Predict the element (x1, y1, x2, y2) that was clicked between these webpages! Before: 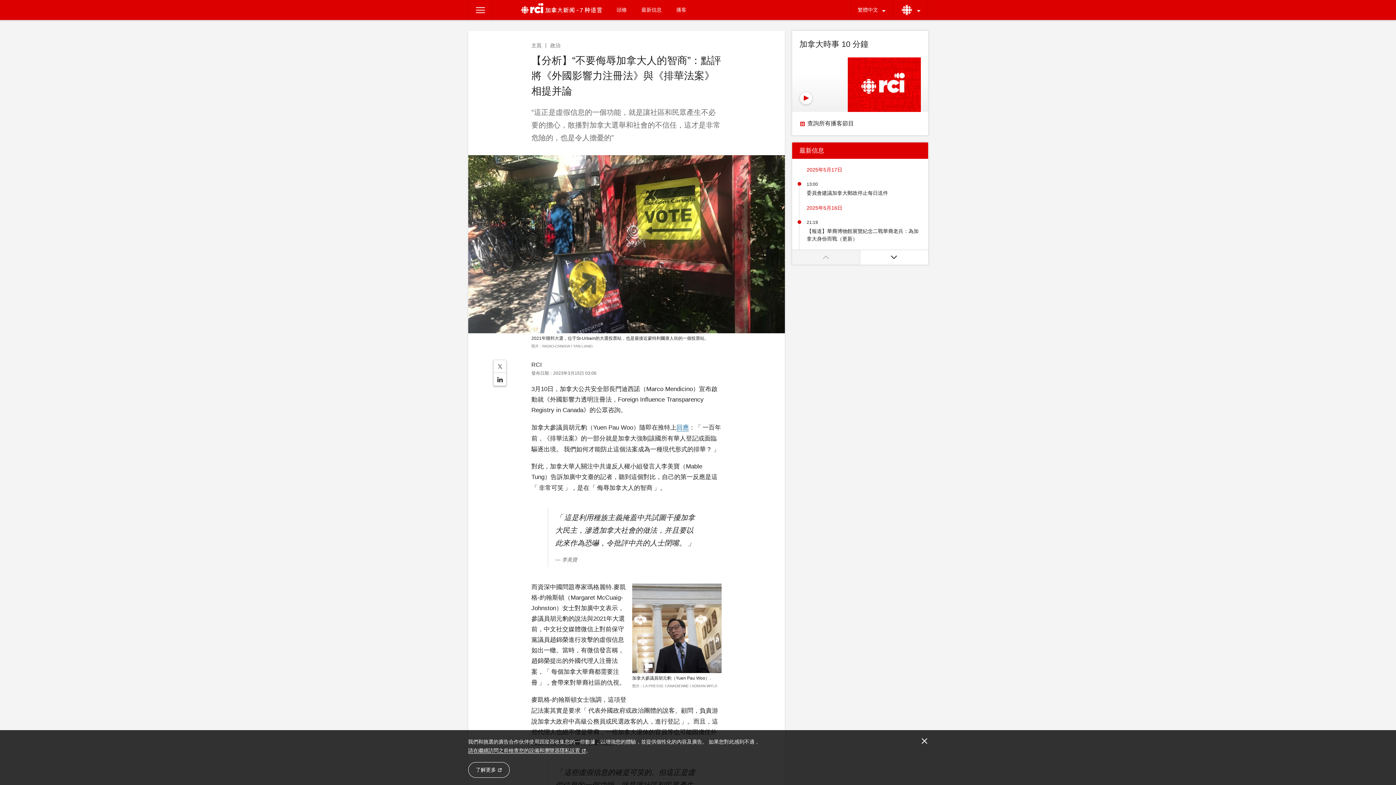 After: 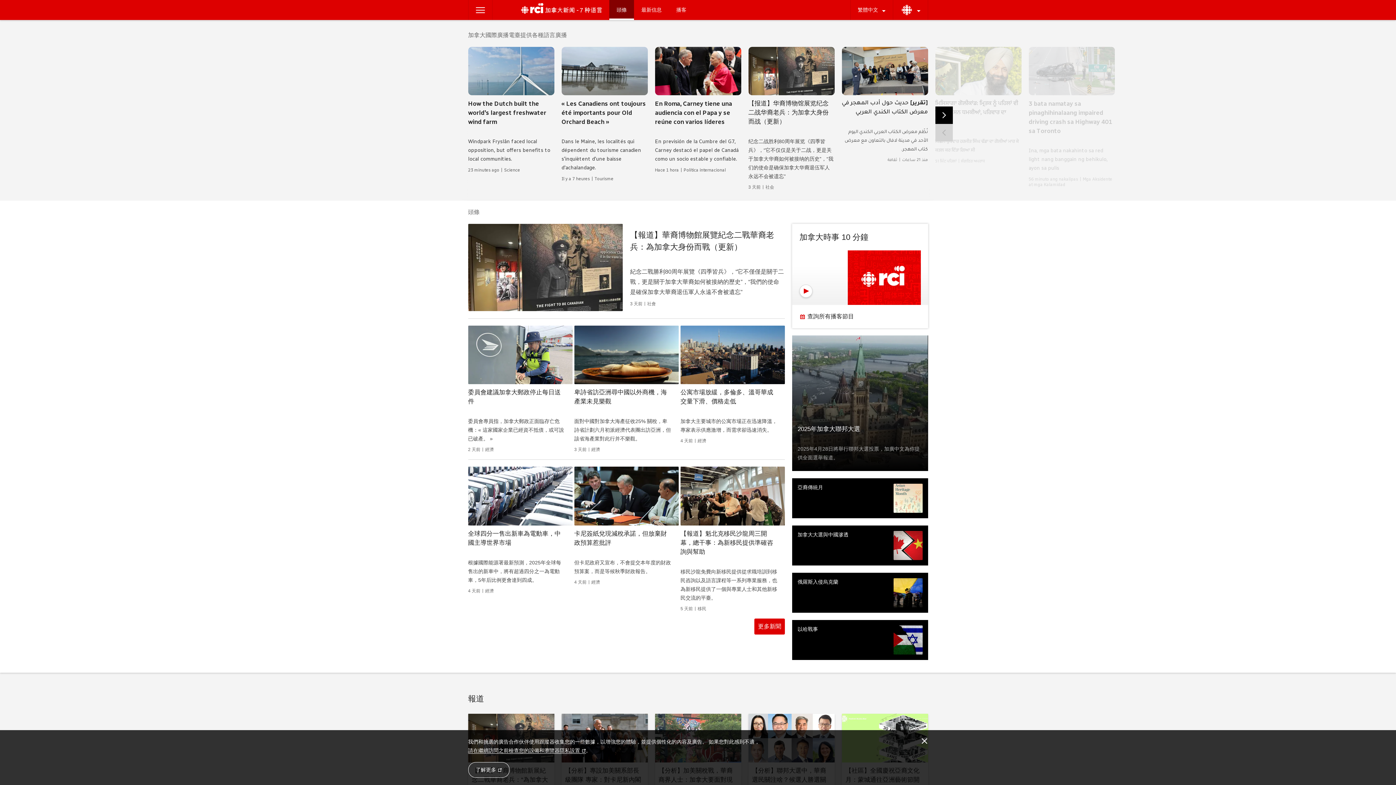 Action: label: 頭條 bbox: (609, 0, 634, 20)